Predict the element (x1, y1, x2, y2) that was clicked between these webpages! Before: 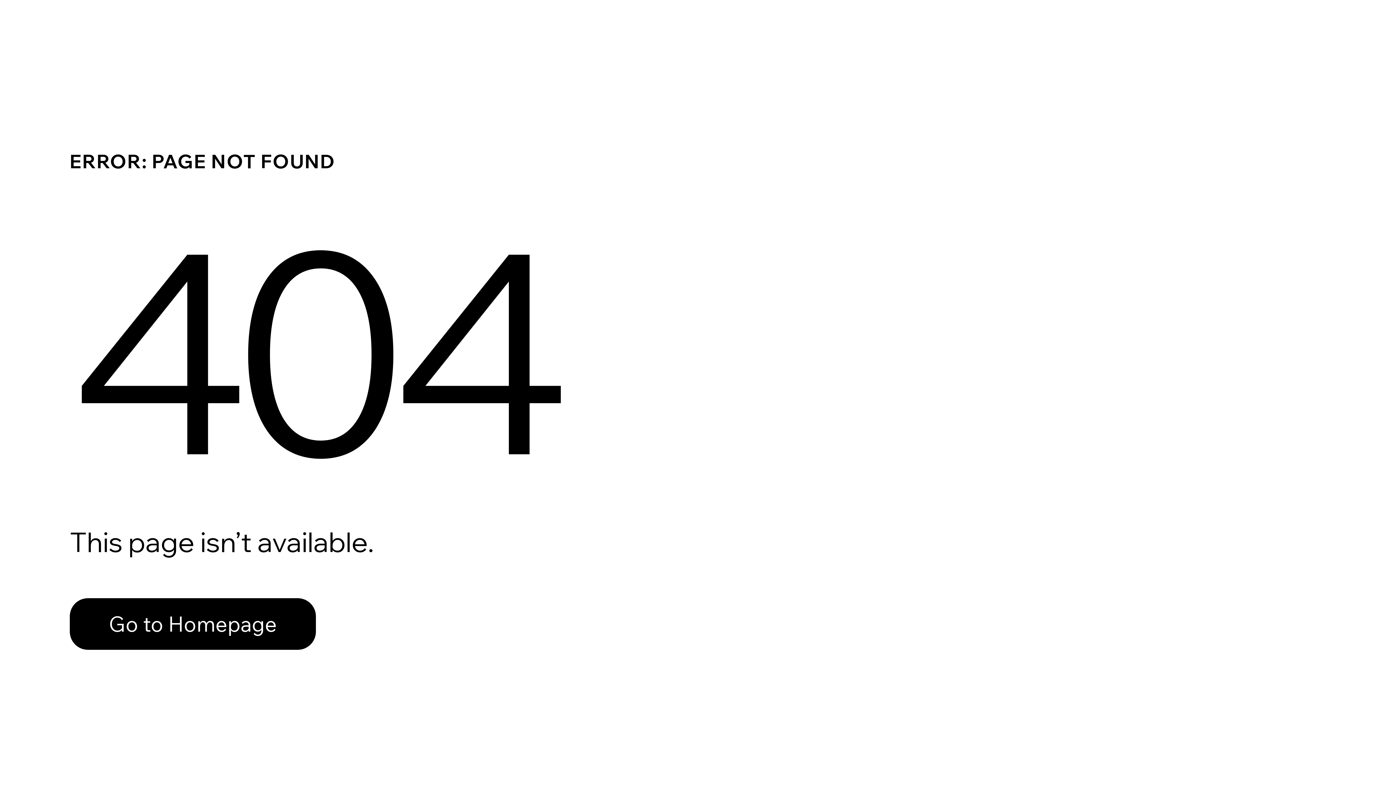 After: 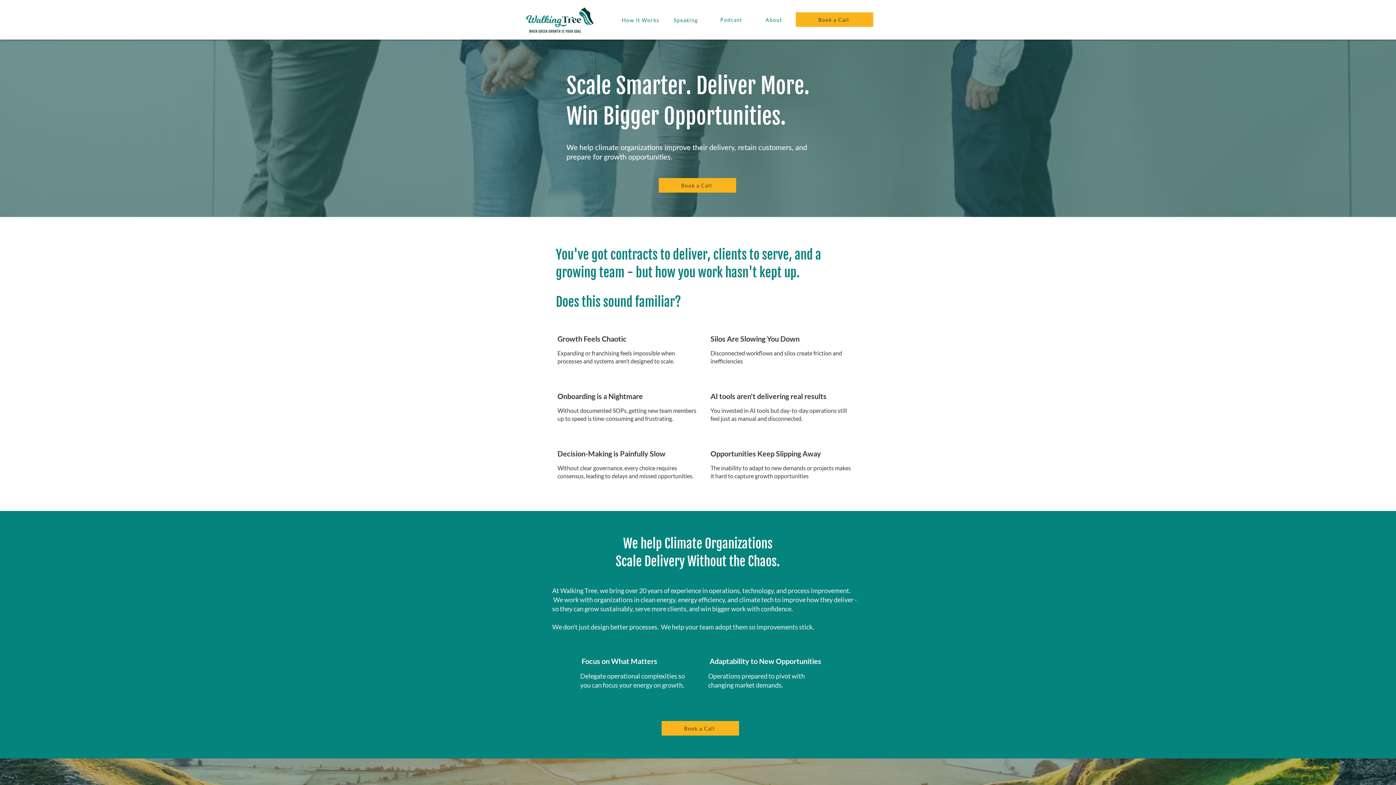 Action: bbox: (69, 582, 768, 659) label: Go to Homepage